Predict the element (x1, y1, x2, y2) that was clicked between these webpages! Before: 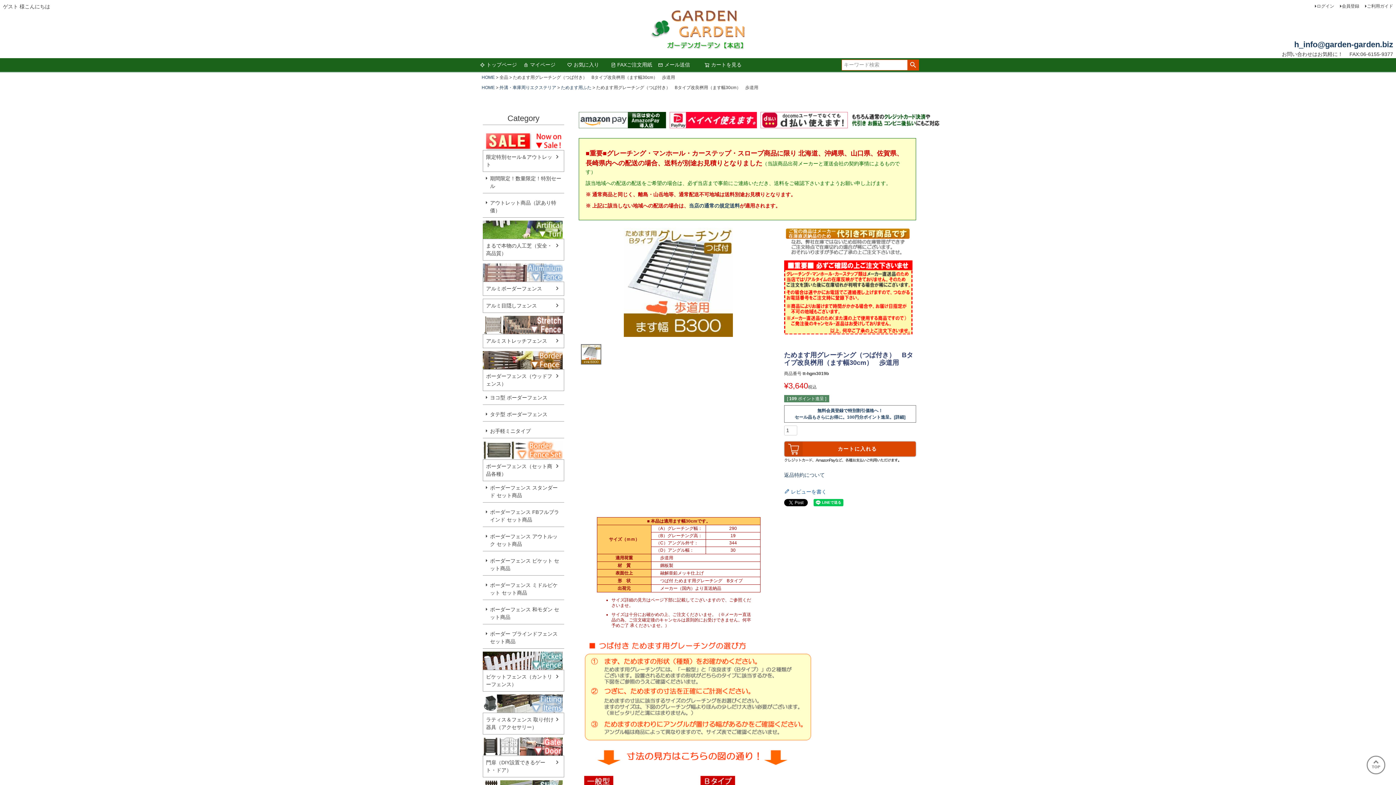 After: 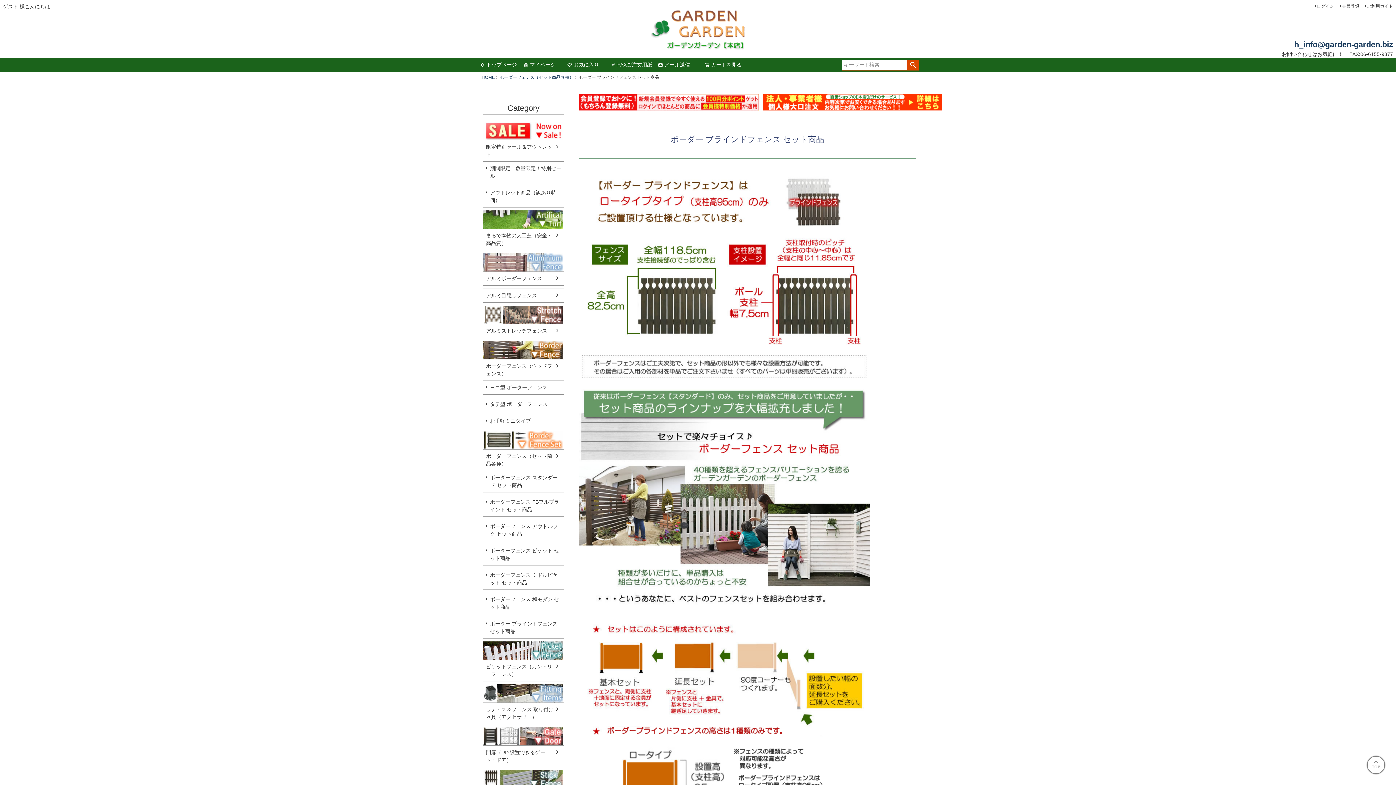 Action: label: ボーダー ブラインドフェンス セット商品 bbox: (482, 627, 564, 648)